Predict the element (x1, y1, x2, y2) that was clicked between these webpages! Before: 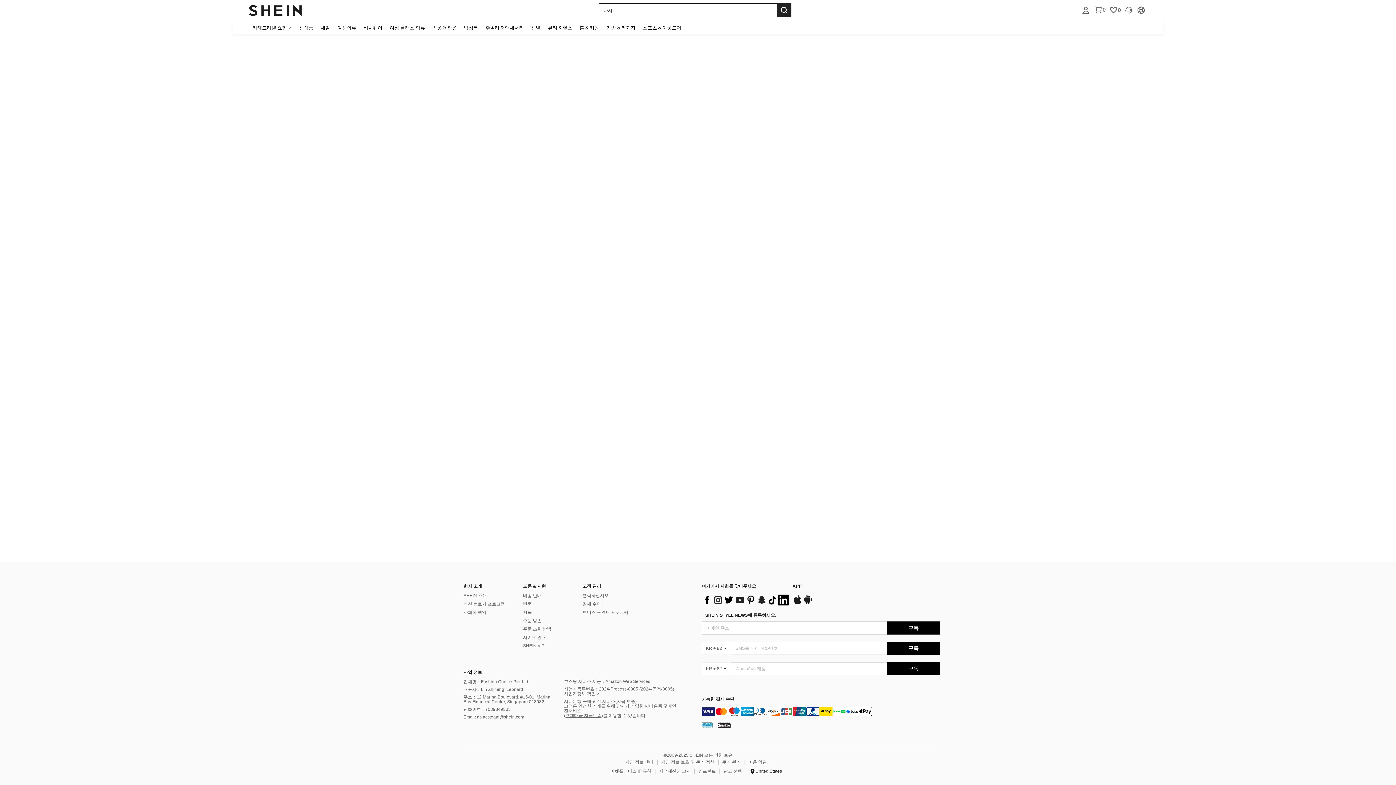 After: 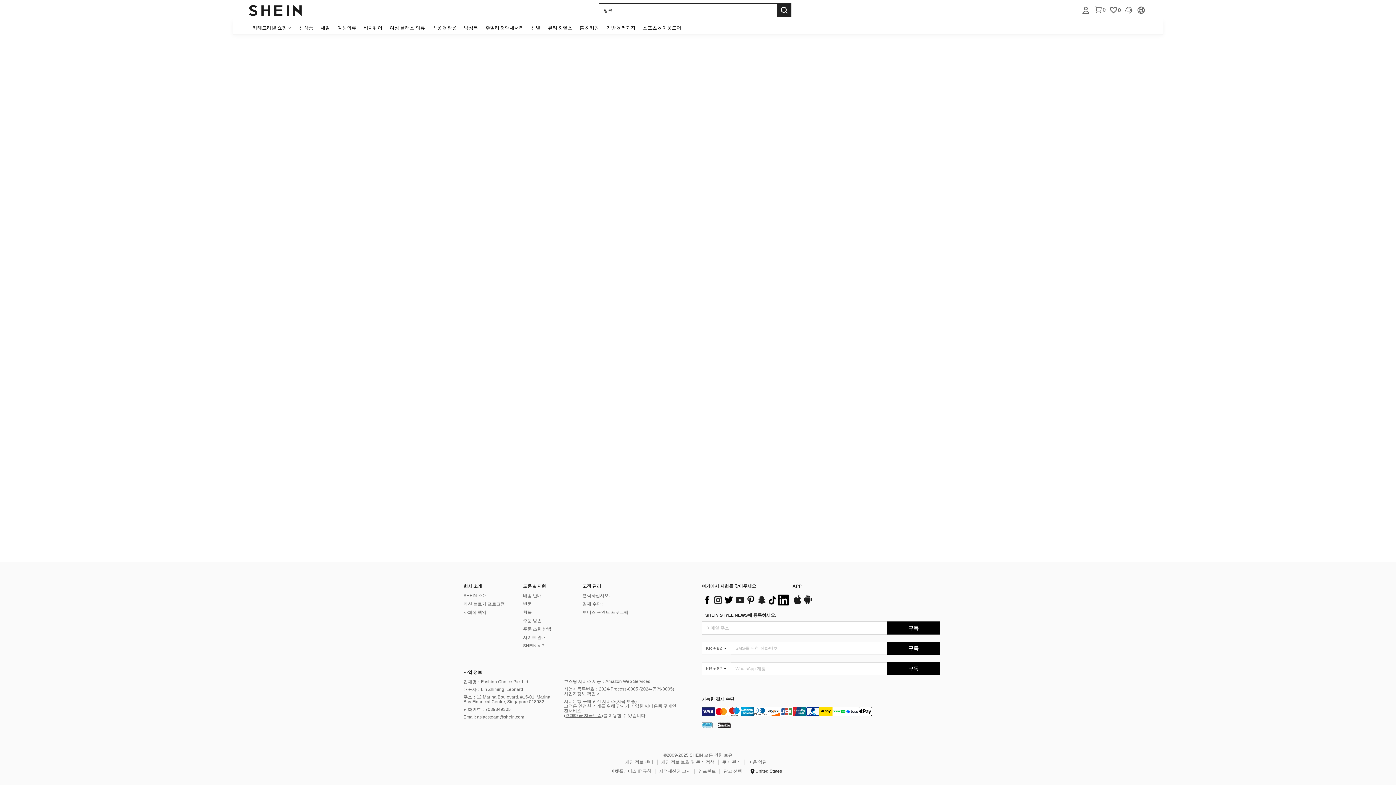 Action: bbox: (576, 718, 653, 723) label: 시티은행 구매 안전 서비스(지급 보증)：